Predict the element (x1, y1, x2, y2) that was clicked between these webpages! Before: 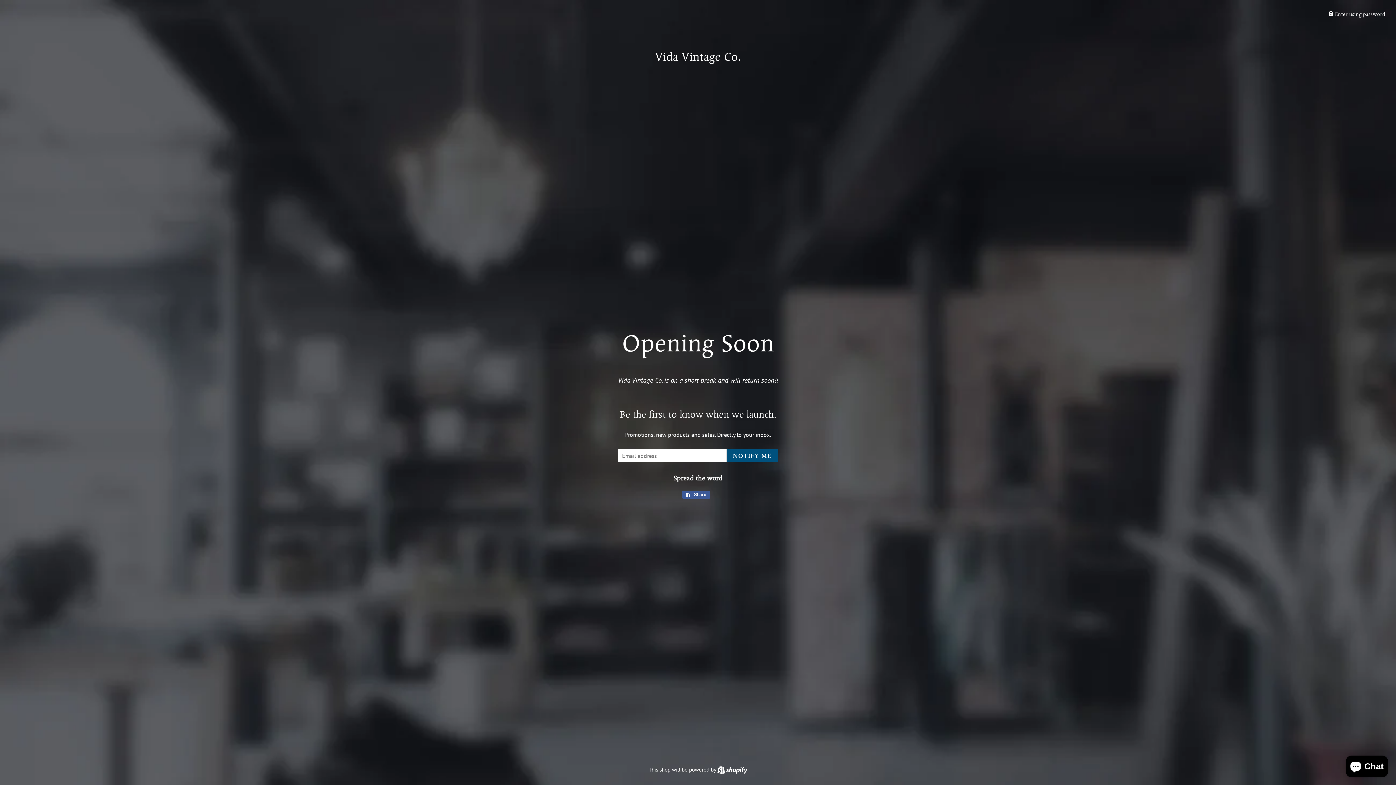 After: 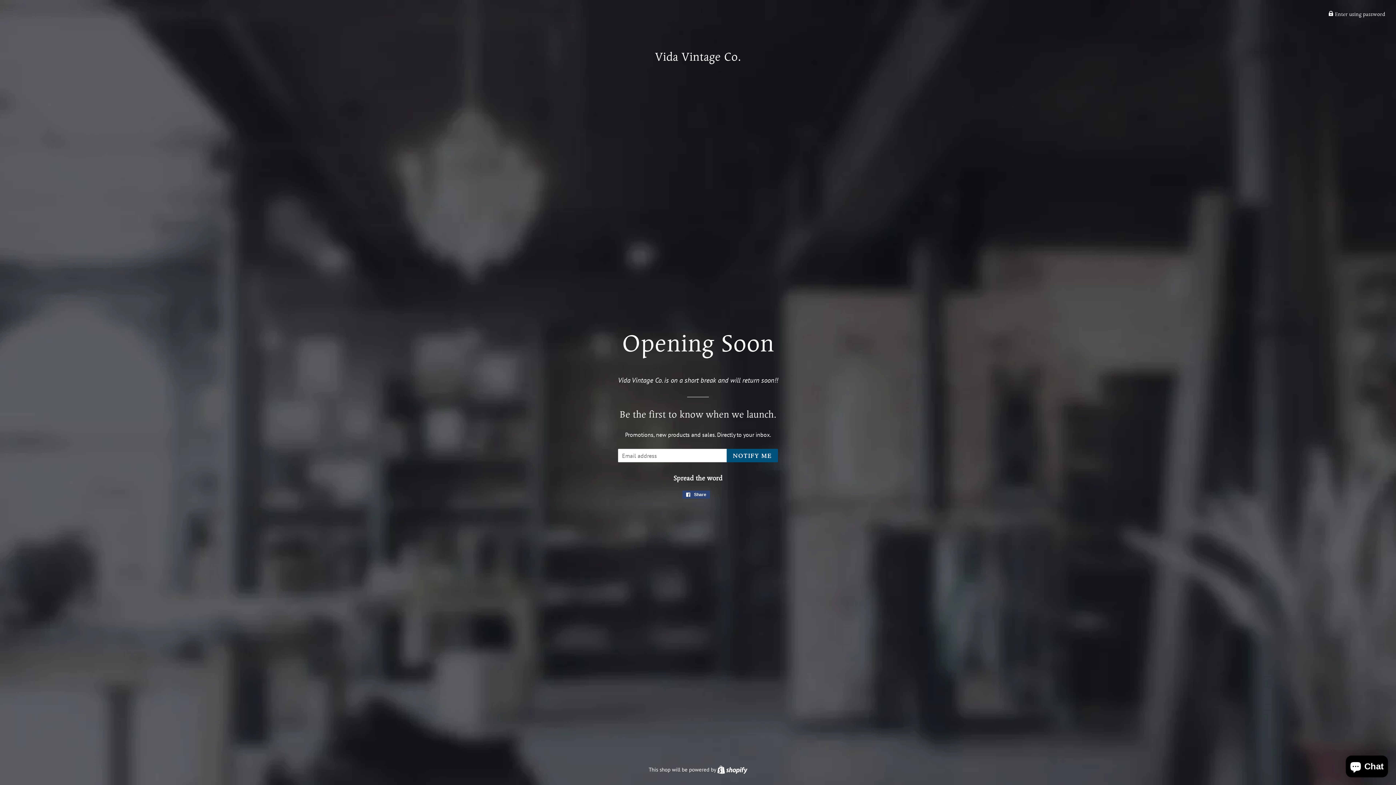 Action: label:  Share
Share on Facebook bbox: (682, 490, 710, 498)